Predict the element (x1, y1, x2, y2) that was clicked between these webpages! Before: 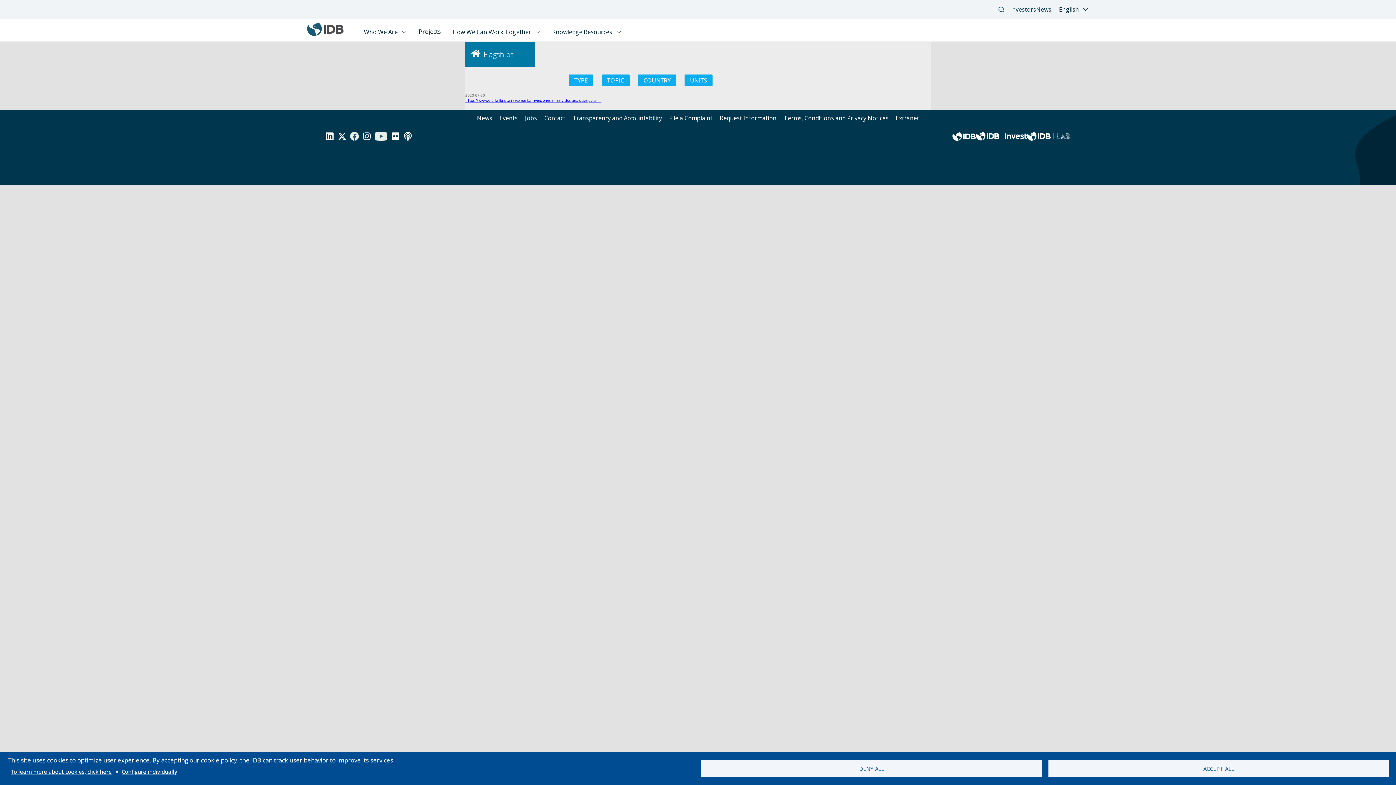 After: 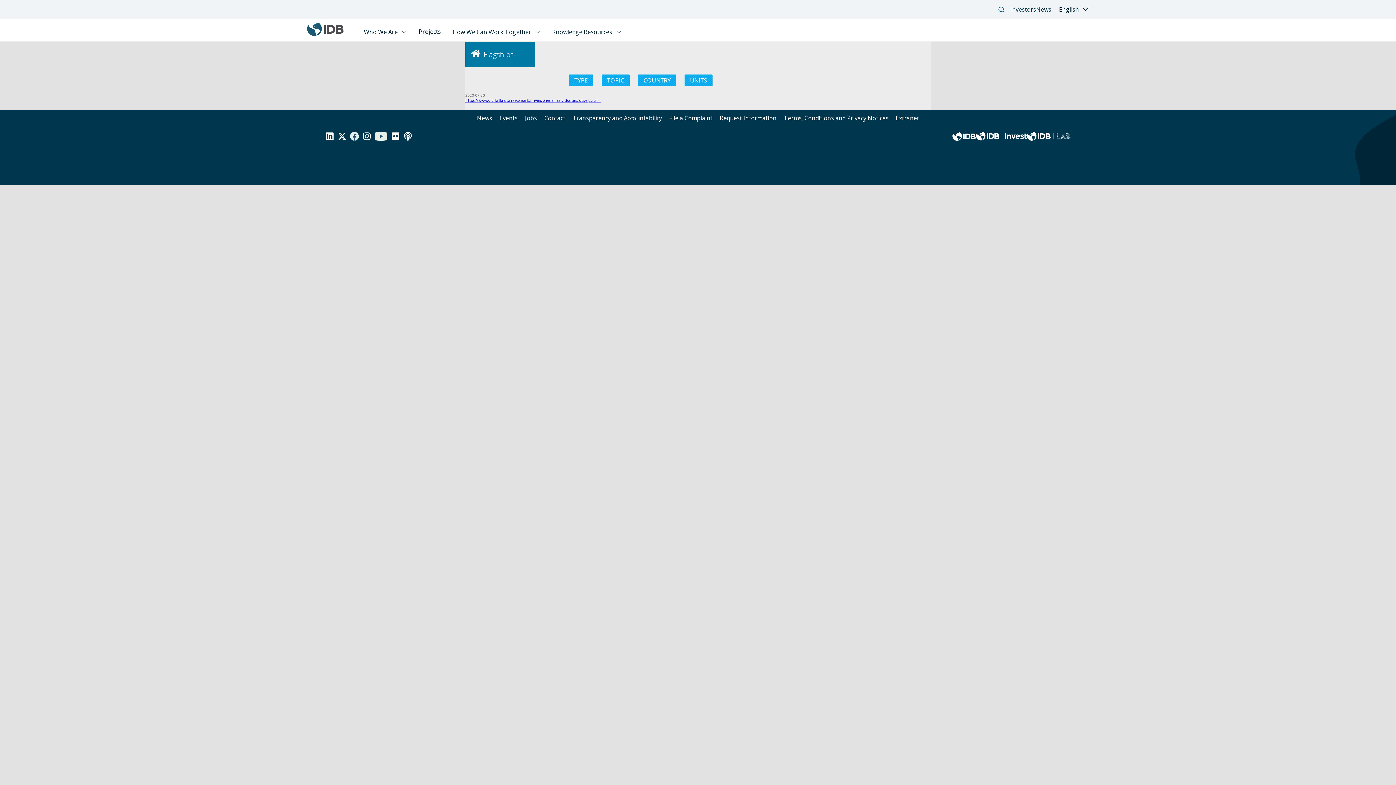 Action: bbox: (701, 760, 1042, 777) label: DENY ALL